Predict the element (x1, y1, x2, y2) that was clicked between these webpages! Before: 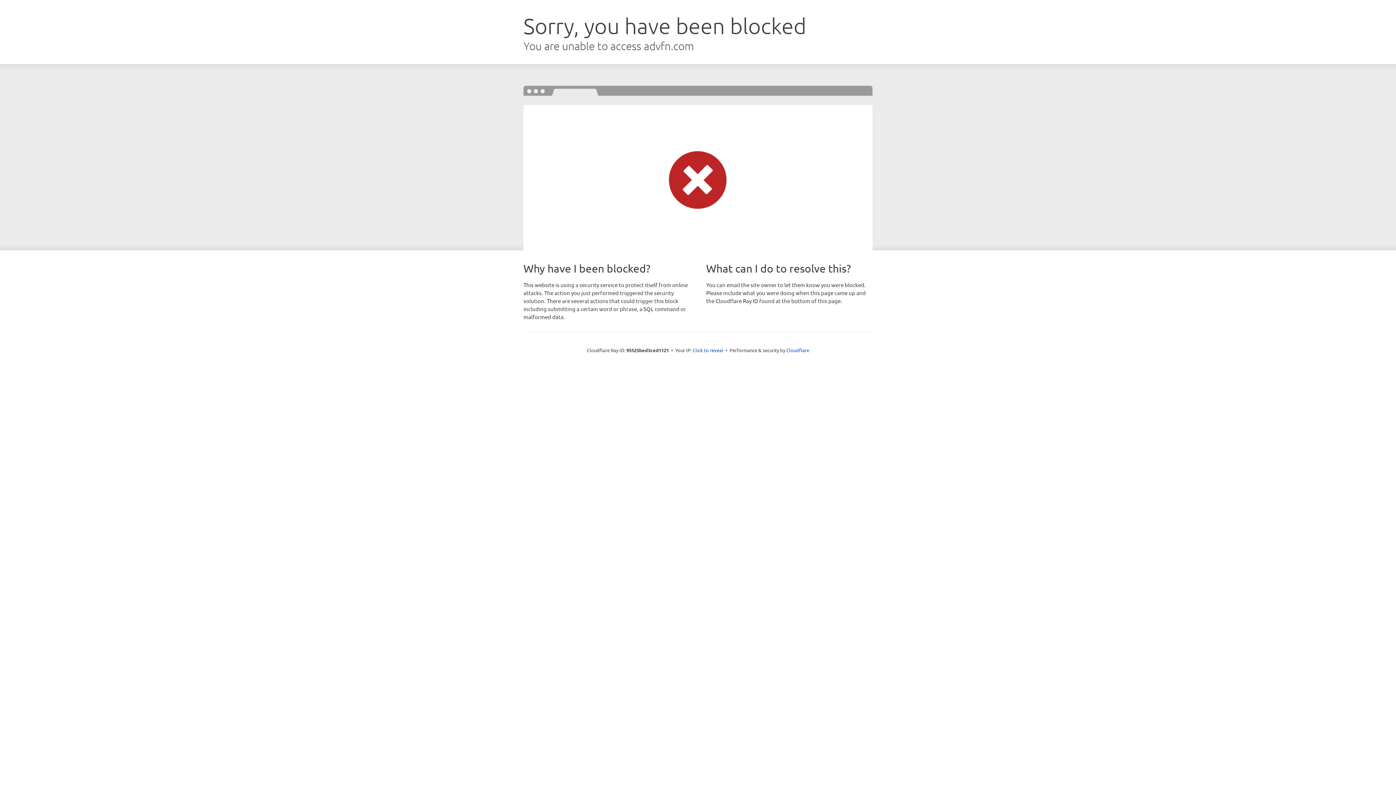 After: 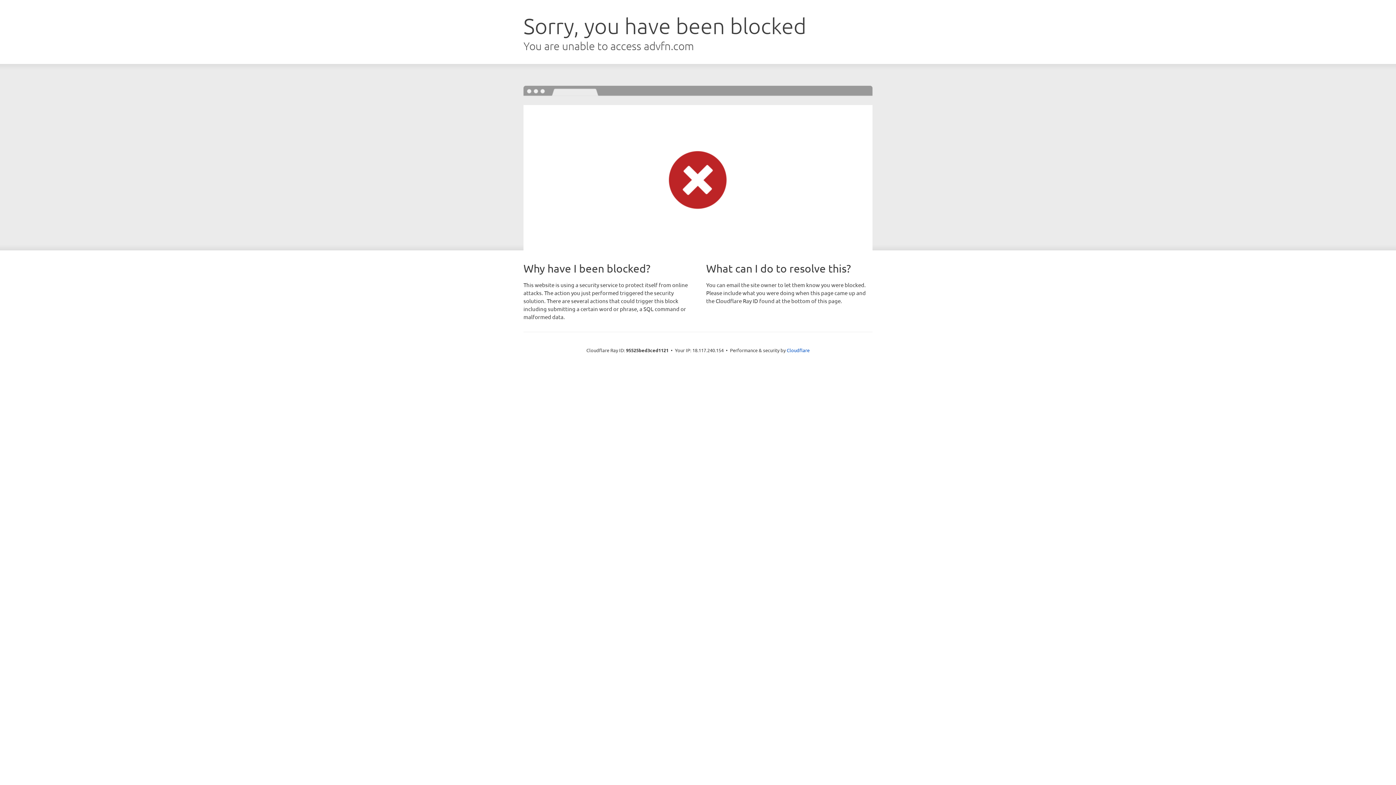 Action: bbox: (692, 346, 723, 353) label: Click to reveal